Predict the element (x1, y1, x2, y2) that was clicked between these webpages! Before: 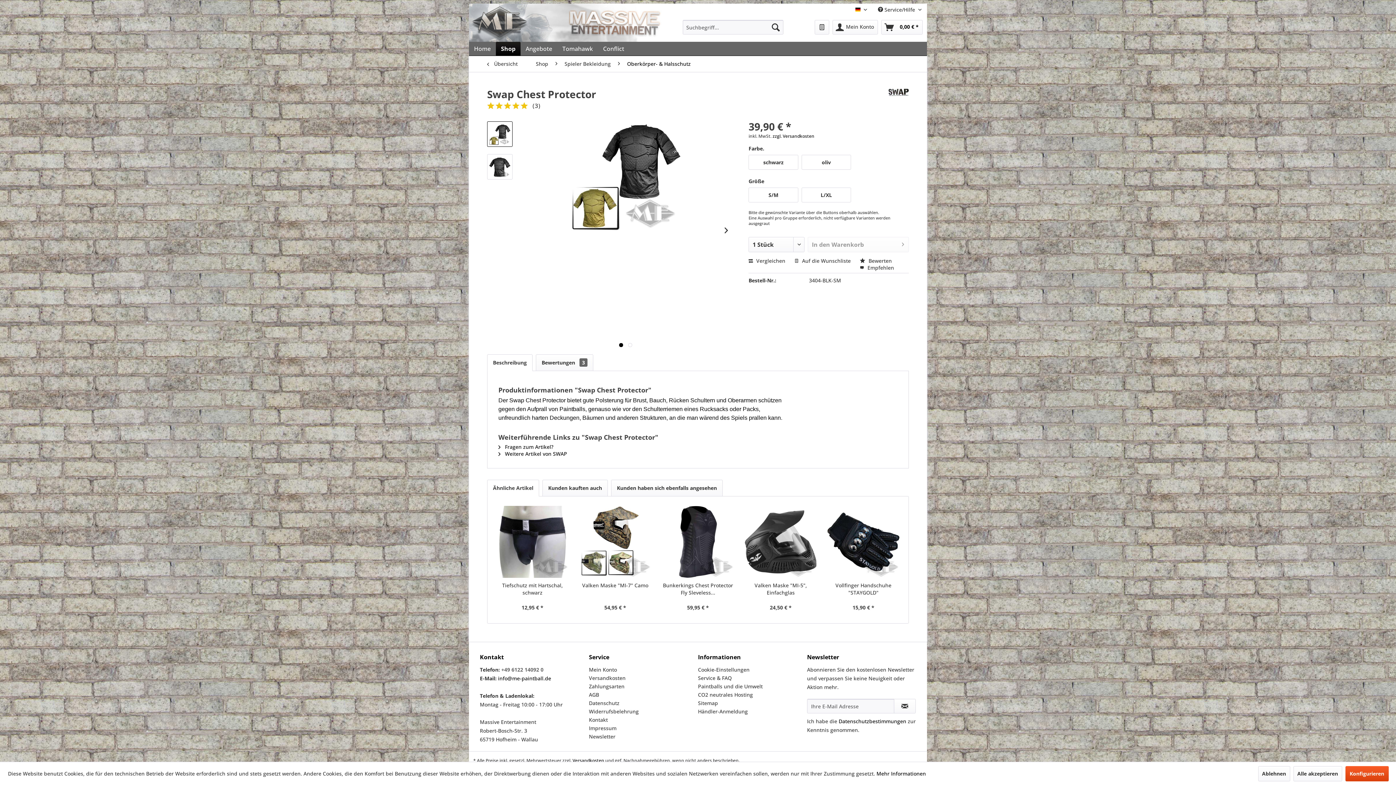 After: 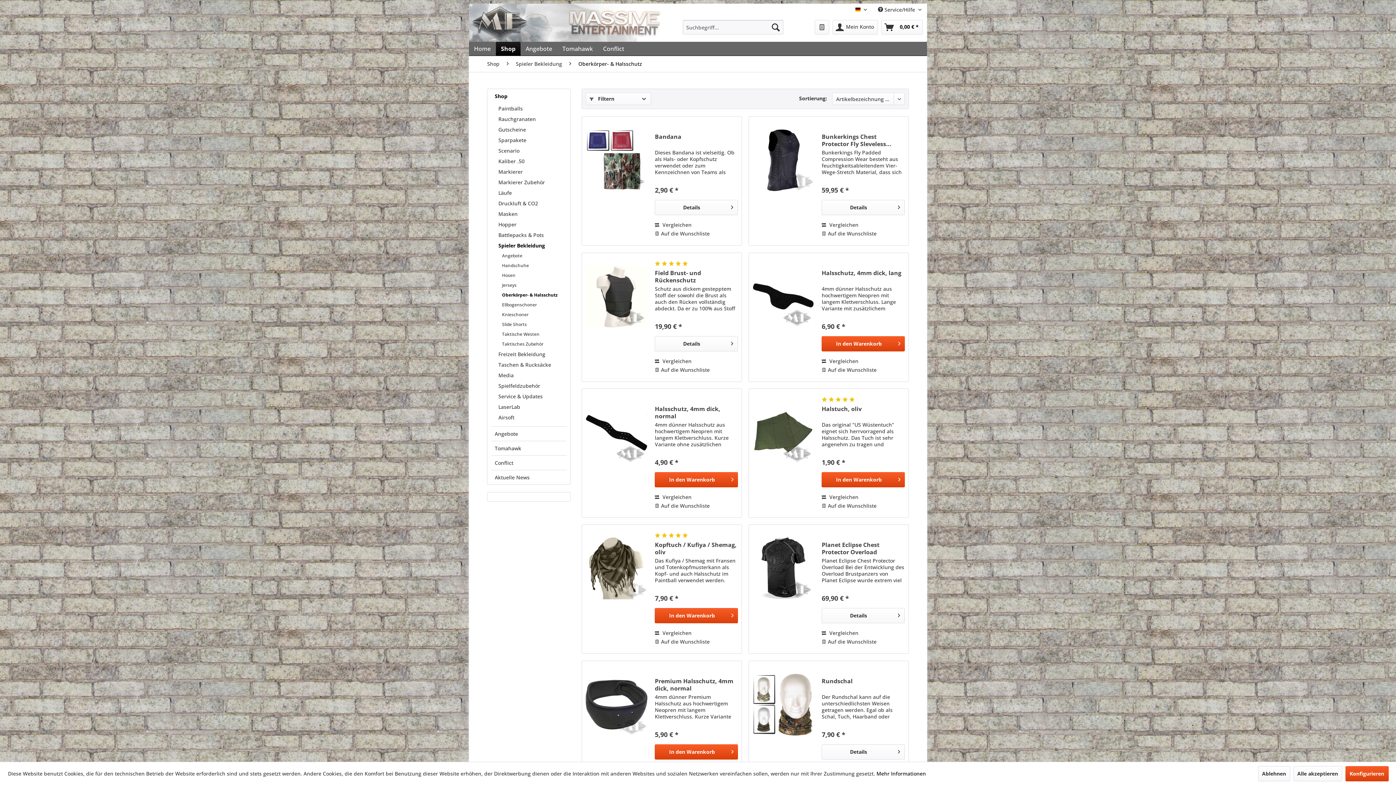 Action: bbox: (623, 56, 694, 72) label: Oberkörper- & Halsschutz